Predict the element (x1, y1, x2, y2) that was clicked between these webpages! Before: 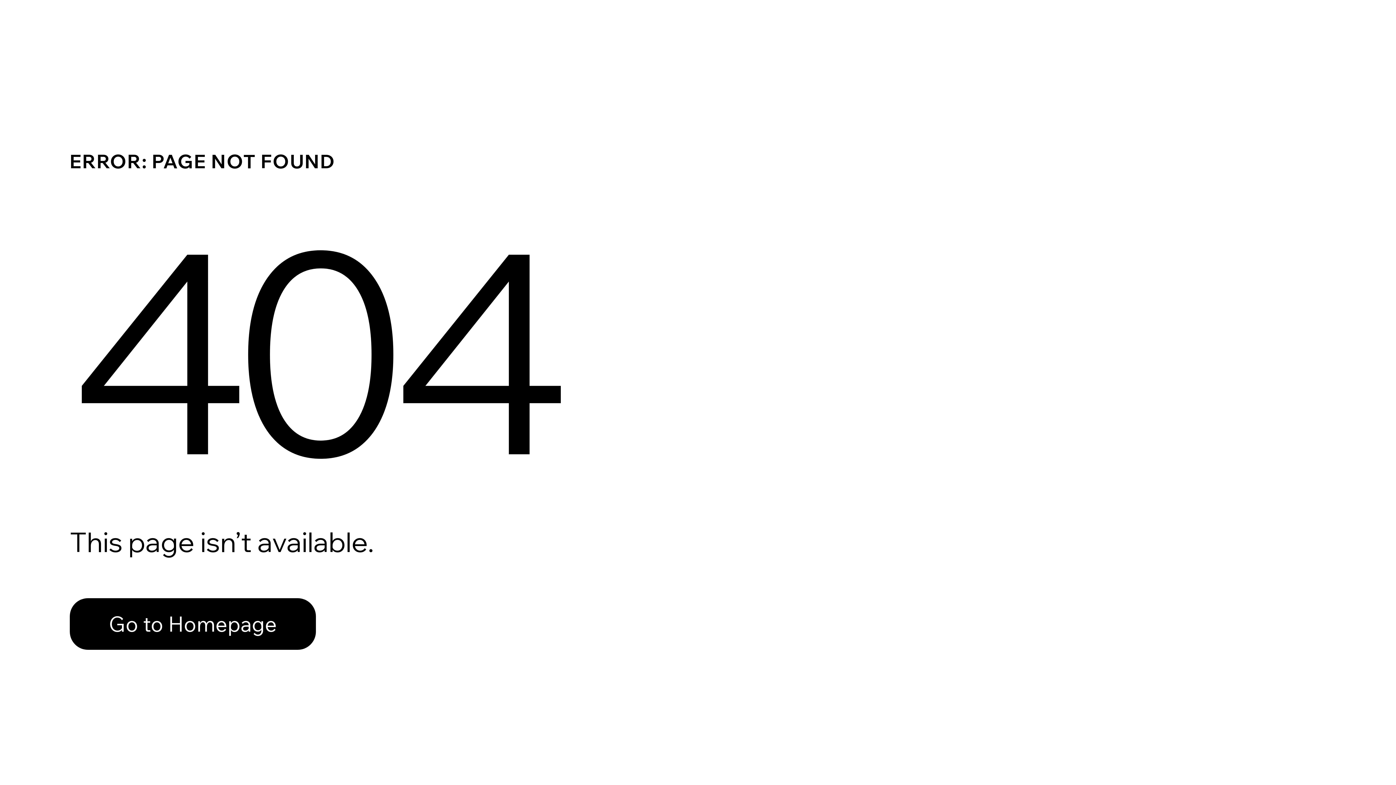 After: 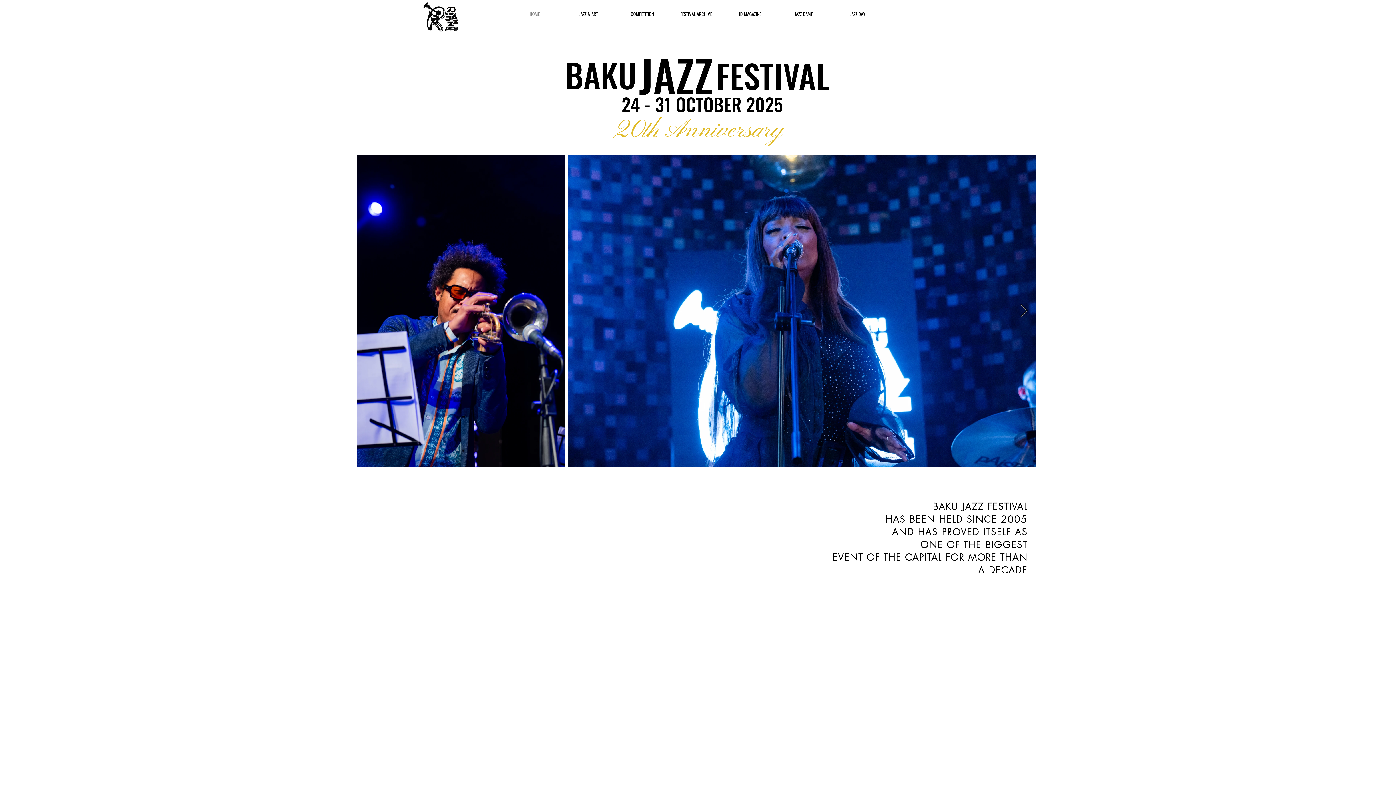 Action: bbox: (69, 582, 768, 659) label: Go to Homepage